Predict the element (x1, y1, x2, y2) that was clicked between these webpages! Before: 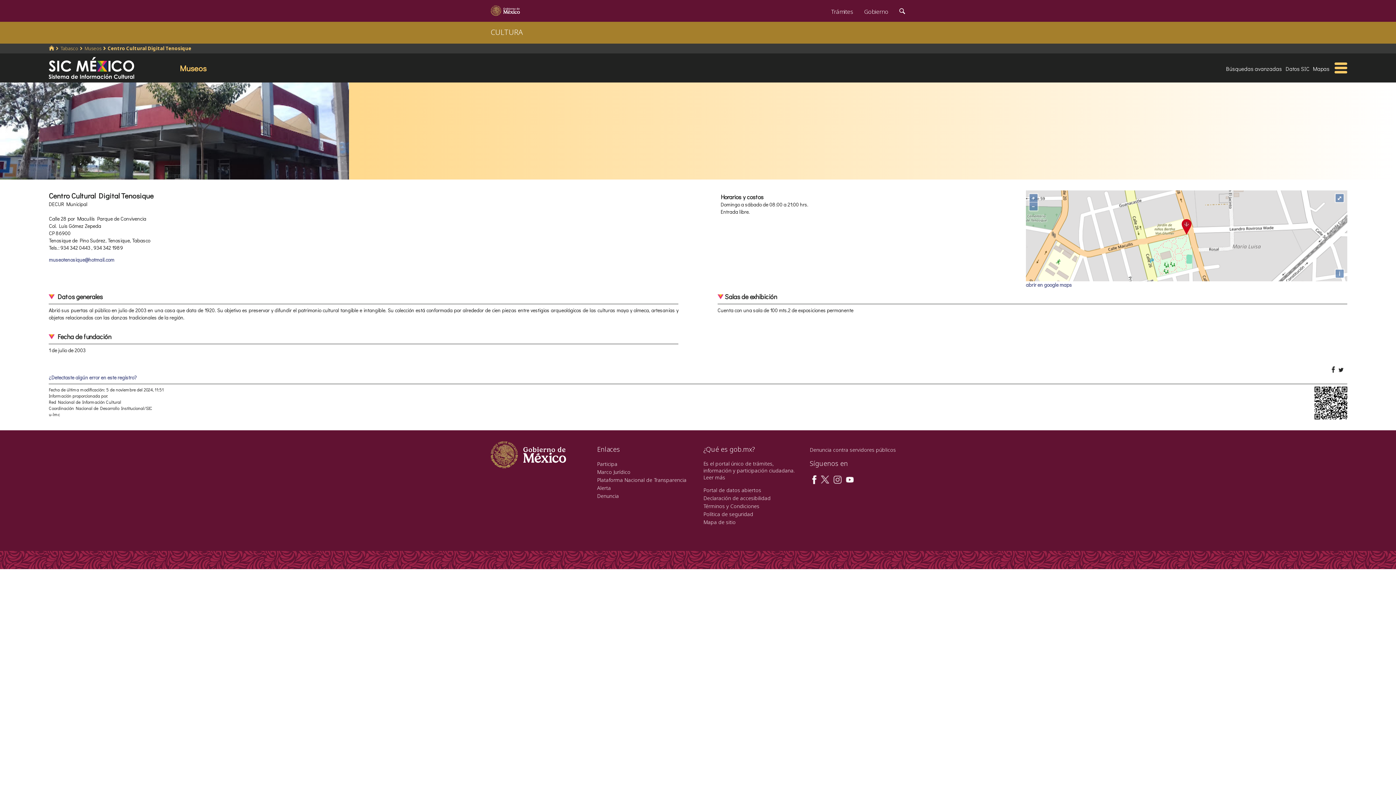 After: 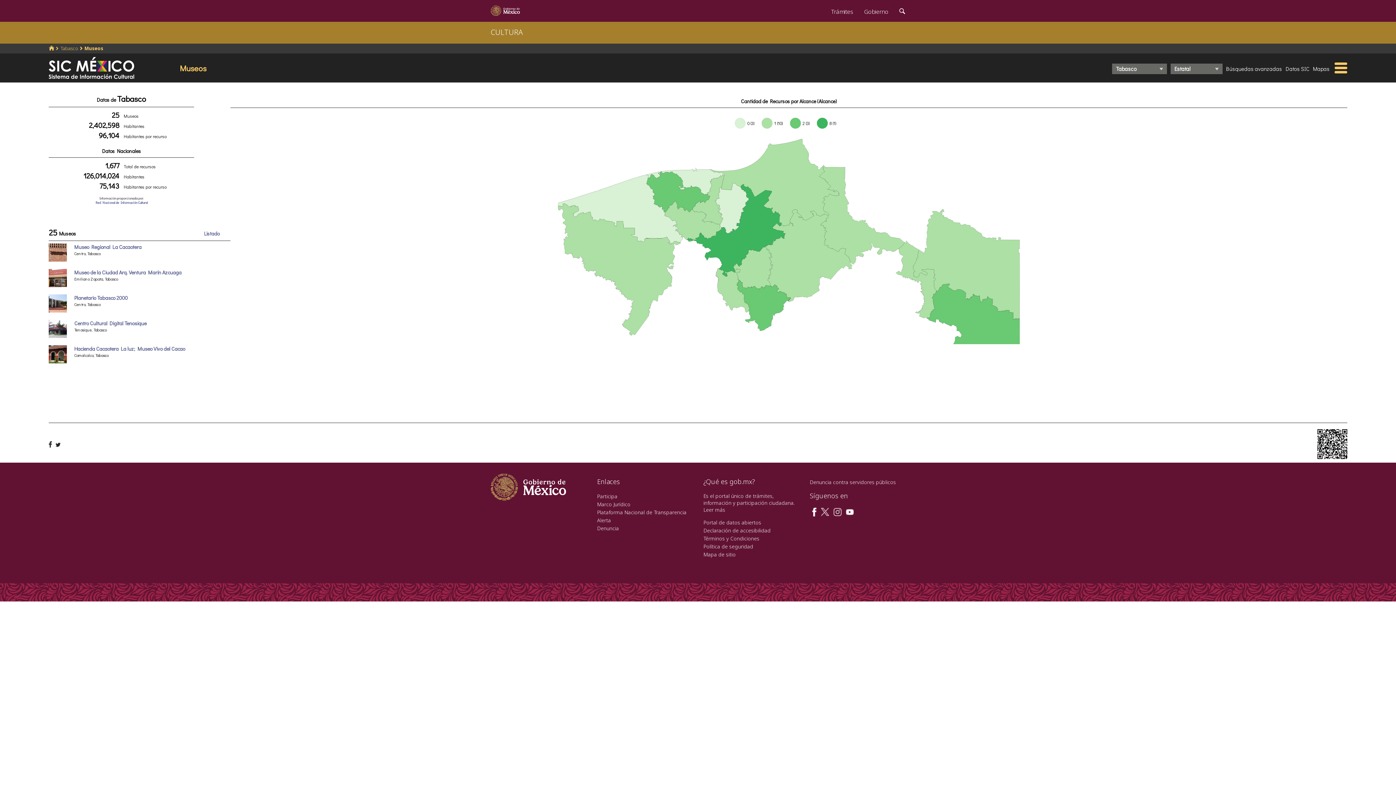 Action: label: Museos bbox: (84, 45, 101, 51)